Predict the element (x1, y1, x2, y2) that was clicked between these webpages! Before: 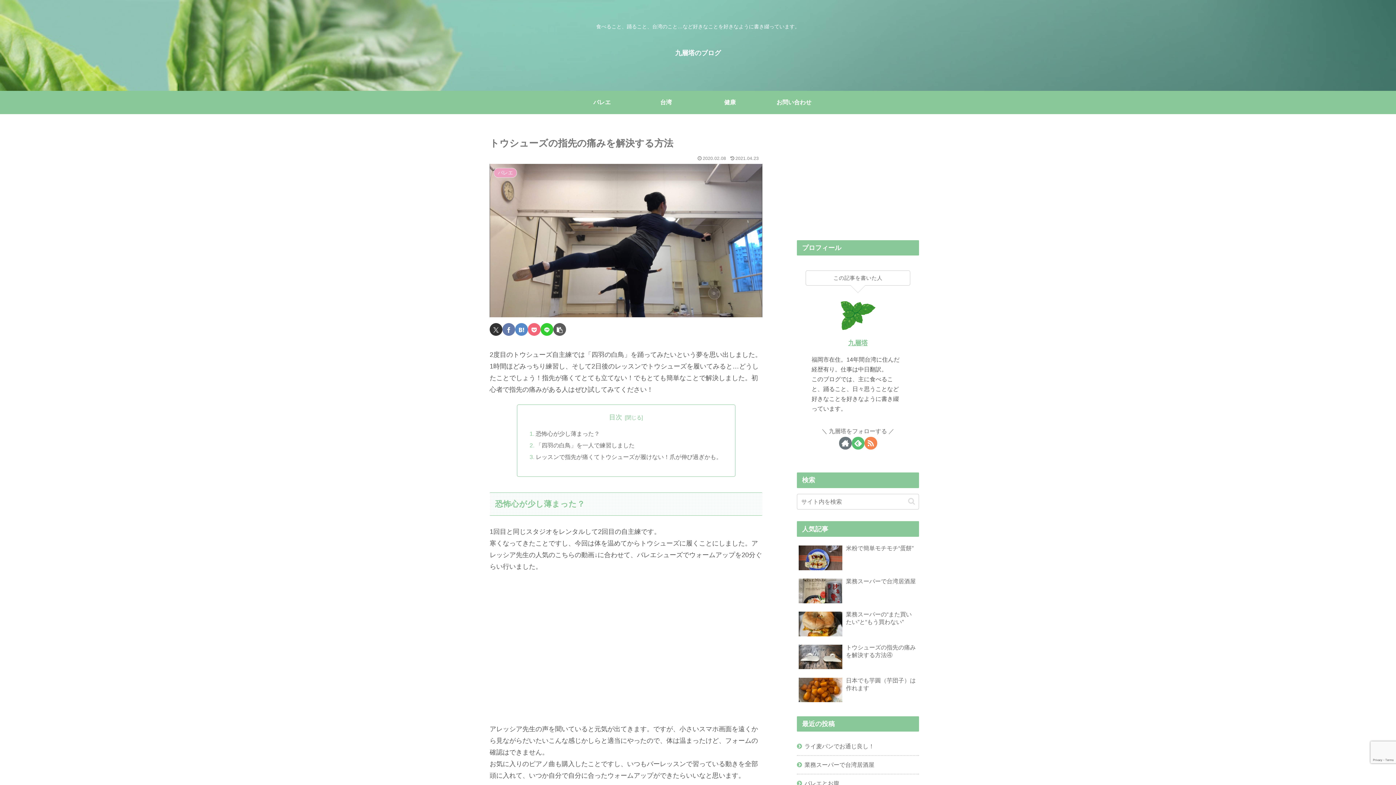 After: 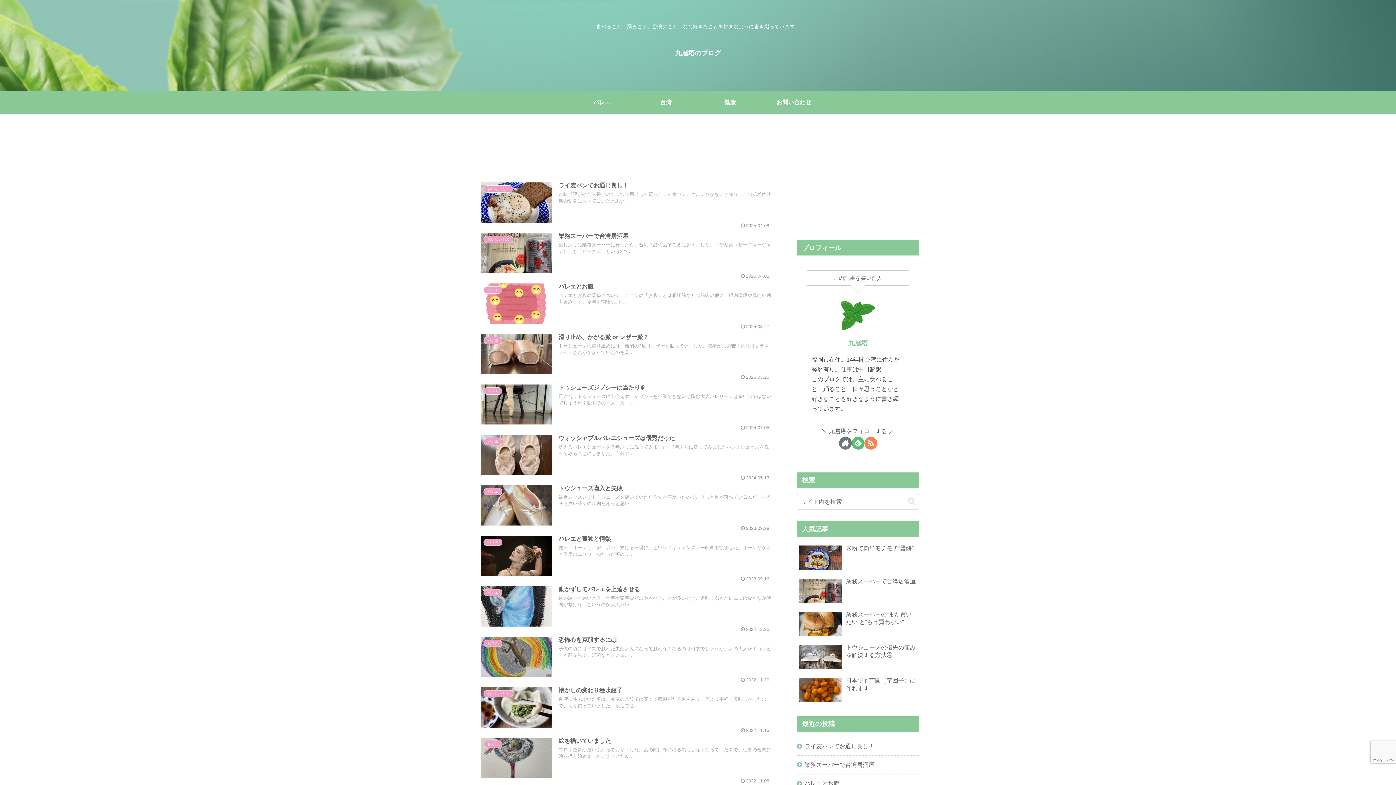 Action: bbox: (668, 49, 727, 56) label: 九層塔のブログ